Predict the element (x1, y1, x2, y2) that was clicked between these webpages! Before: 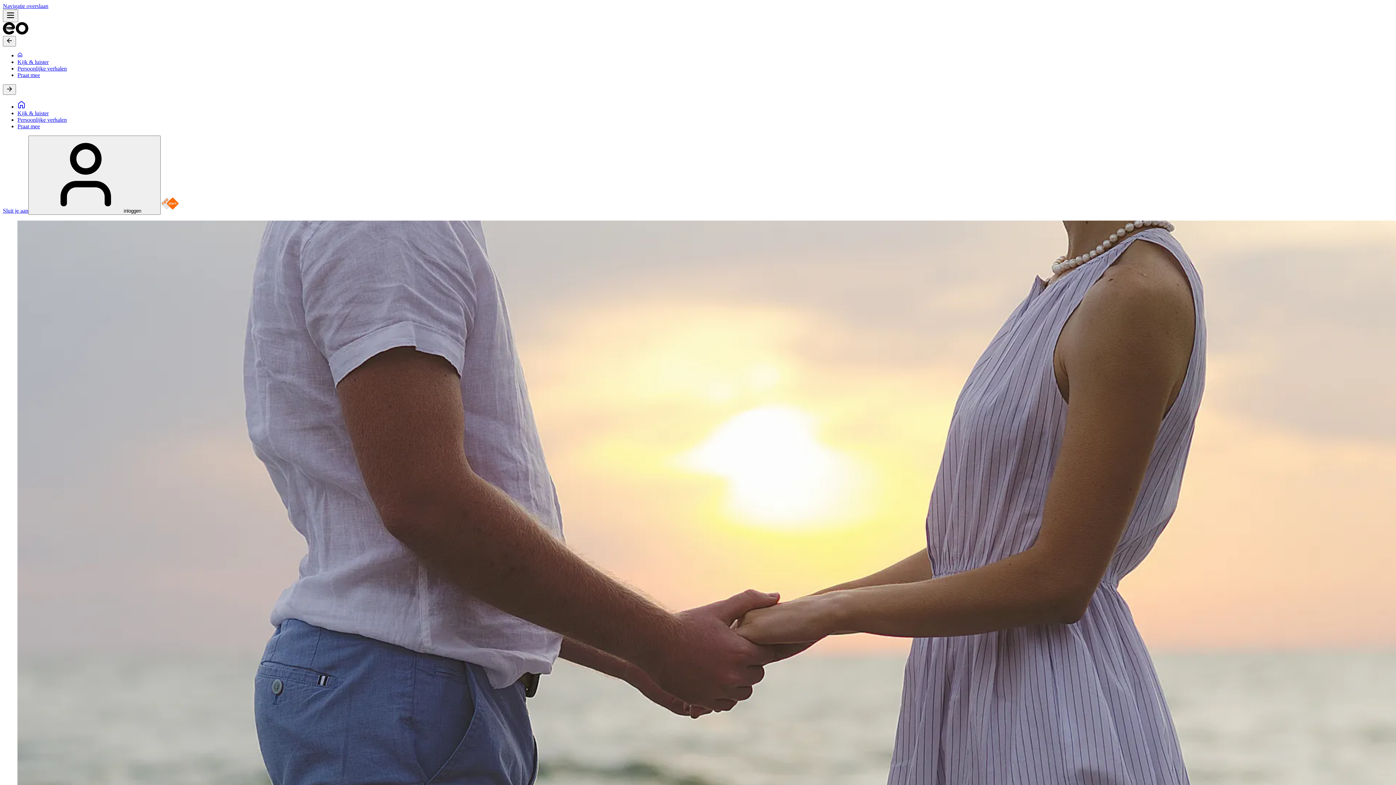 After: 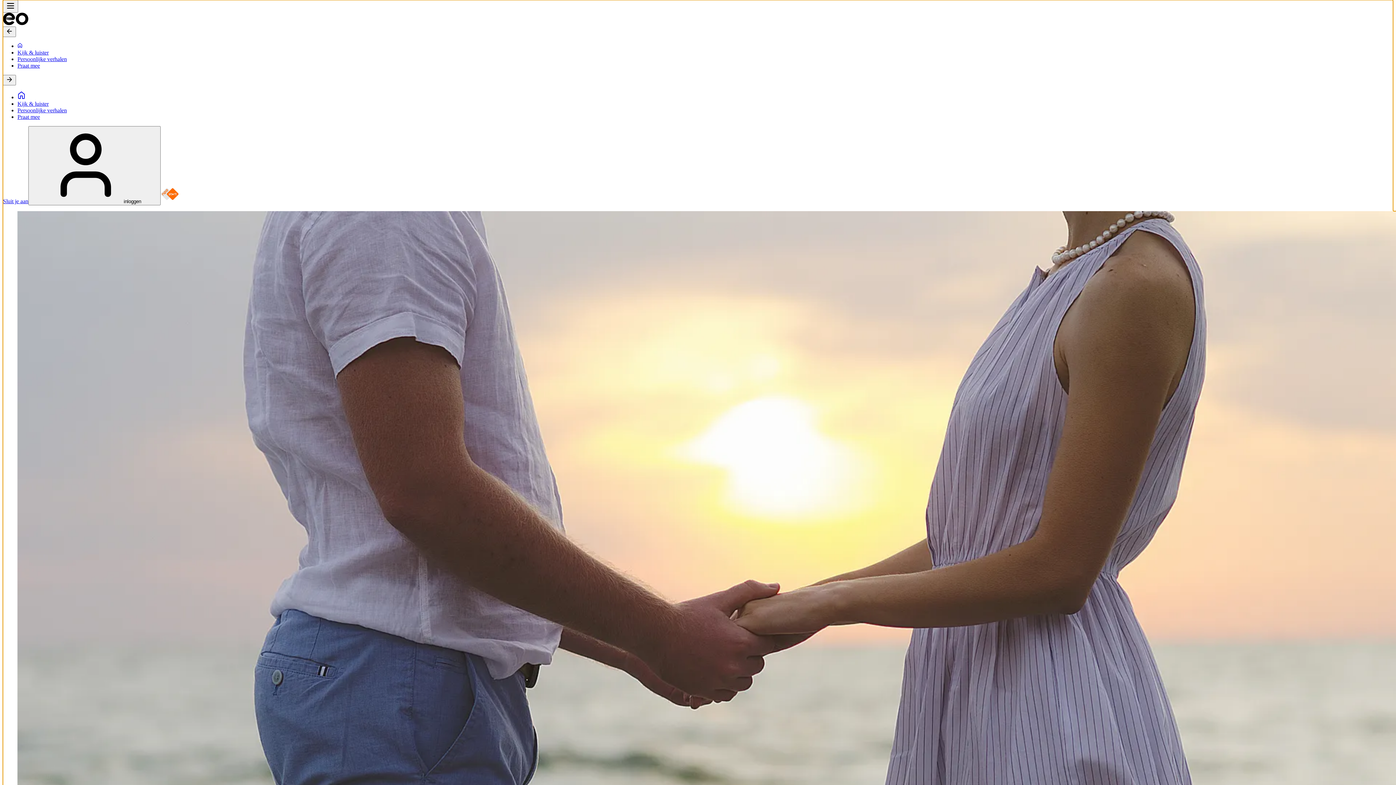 Action: label: Navigatie overslaan bbox: (2, 2, 48, 9)